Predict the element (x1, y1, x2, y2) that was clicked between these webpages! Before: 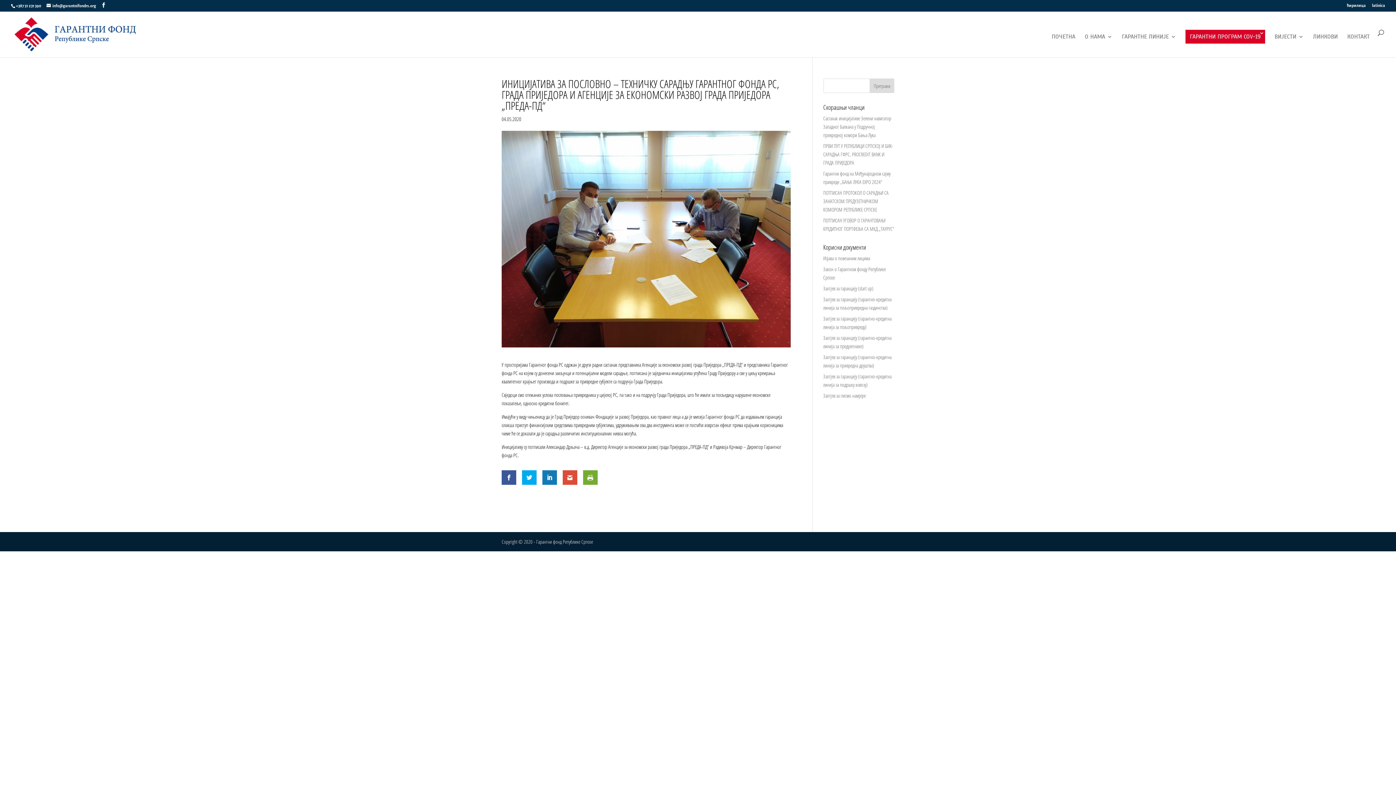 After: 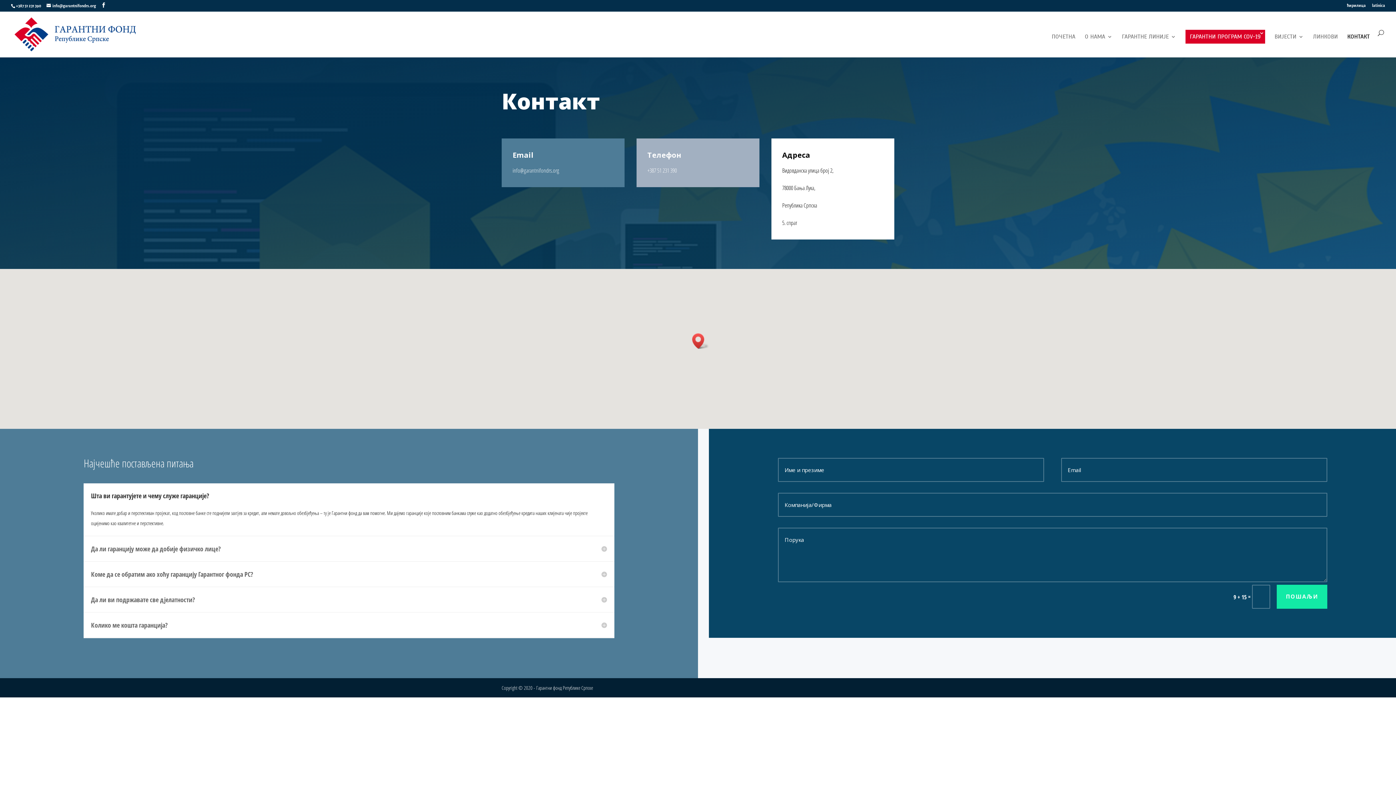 Action: label: КОНТАКТ bbox: (1347, 34, 1370, 57)